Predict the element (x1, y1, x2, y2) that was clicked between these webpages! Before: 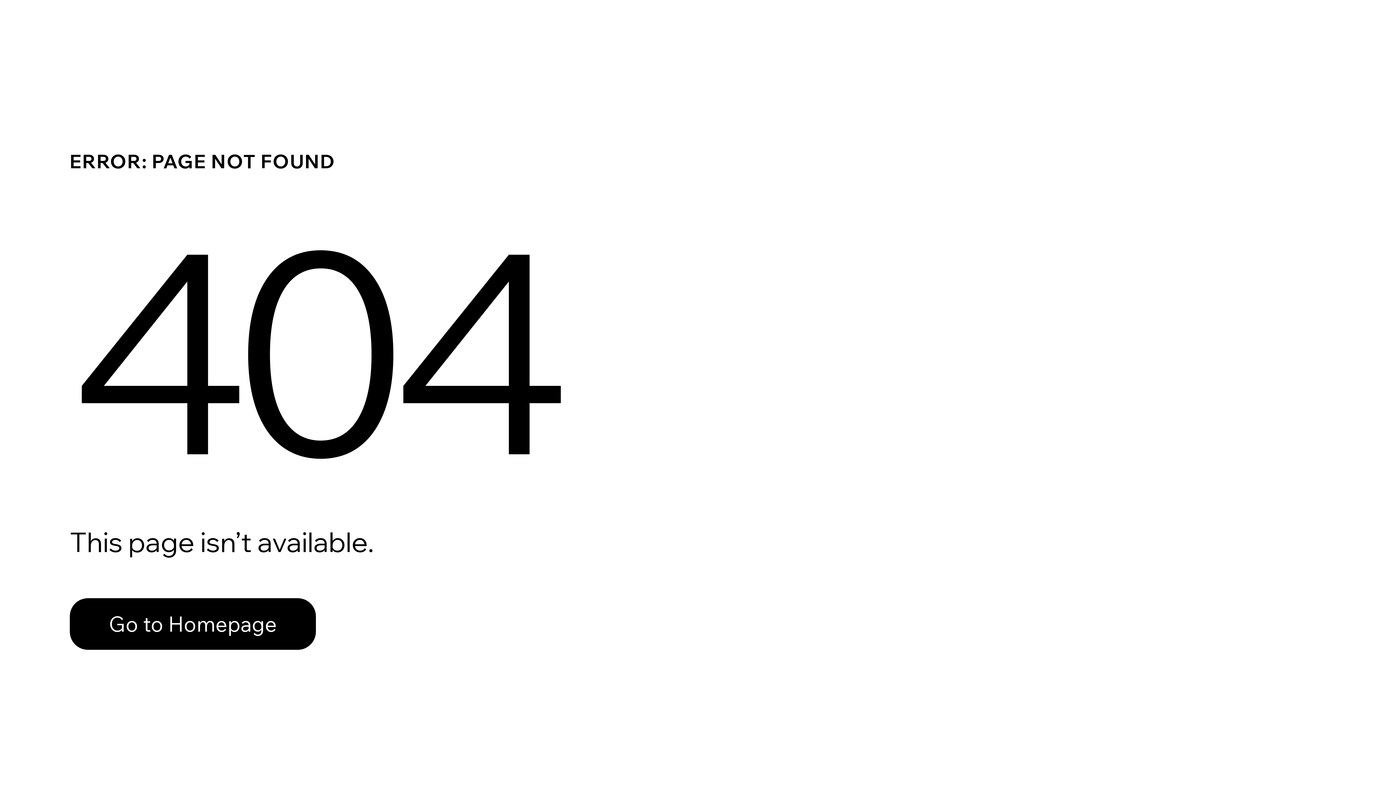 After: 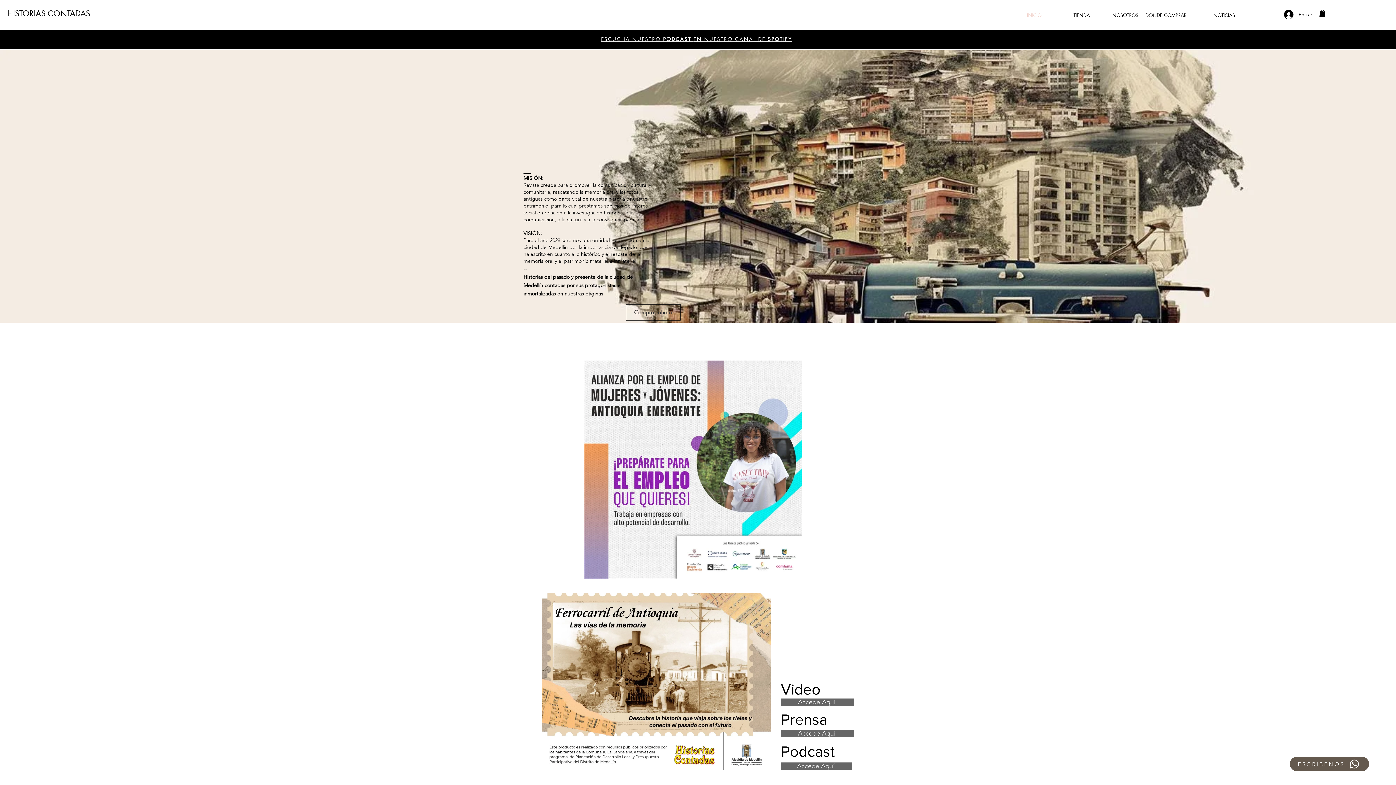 Action: bbox: (69, 598, 316, 650) label: Go to Homepage